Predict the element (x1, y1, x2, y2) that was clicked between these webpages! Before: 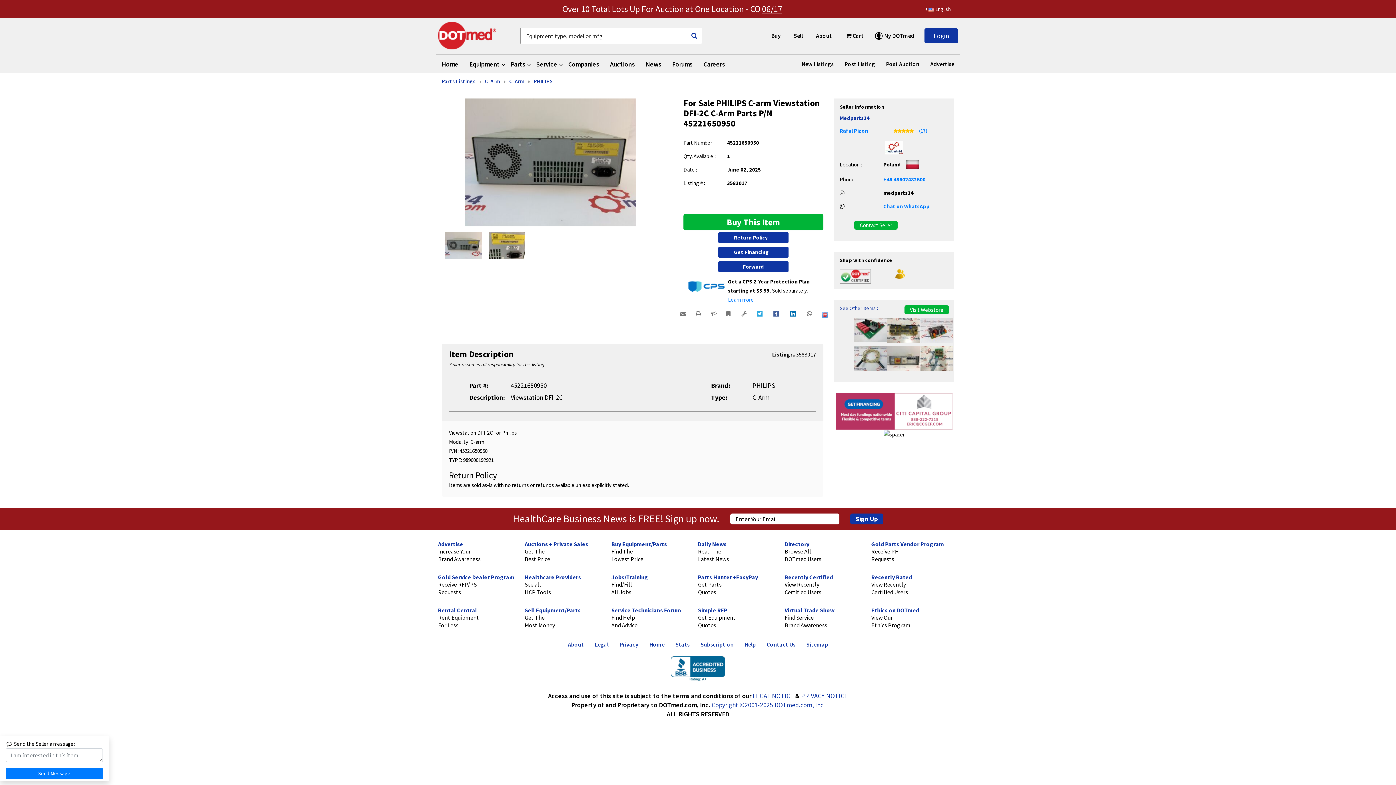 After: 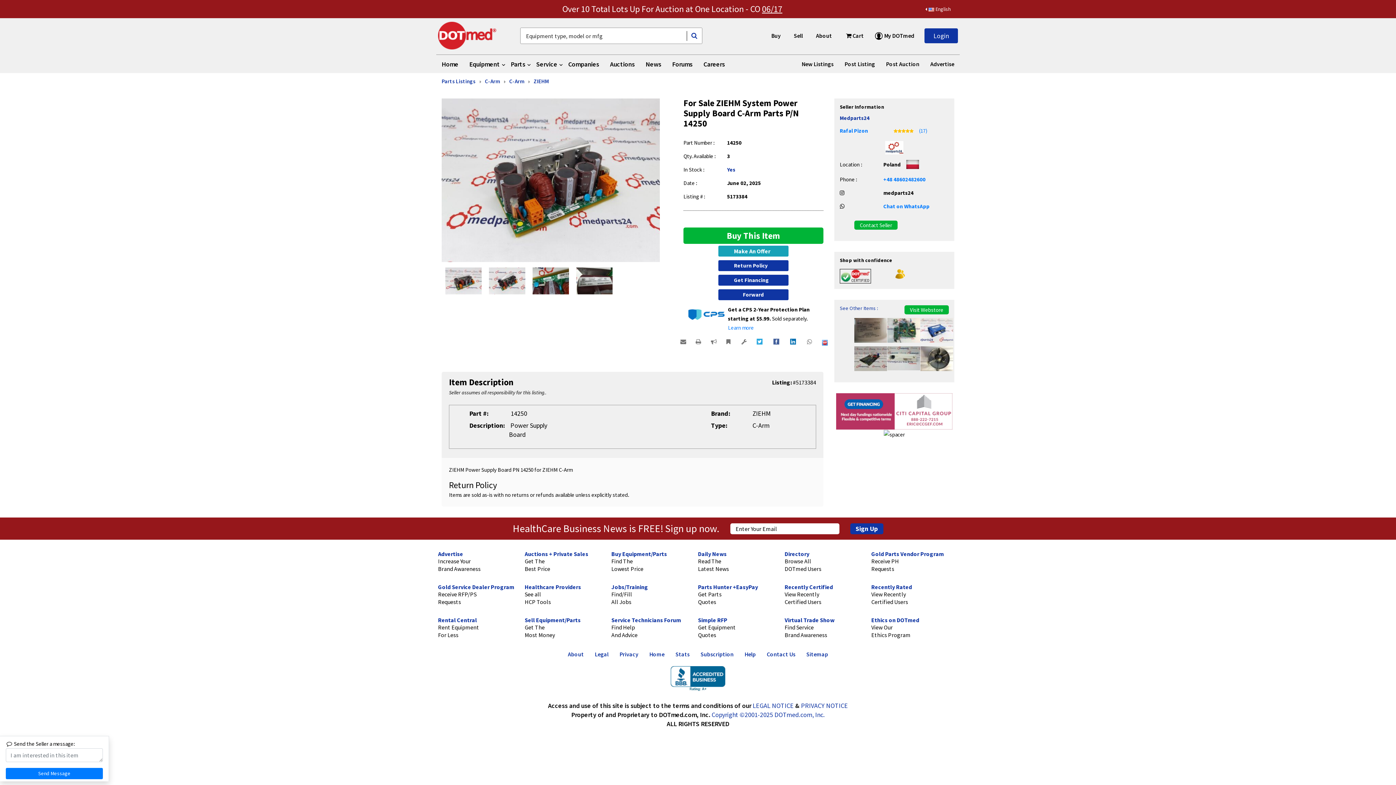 Action: bbox: (920, 326, 953, 333)